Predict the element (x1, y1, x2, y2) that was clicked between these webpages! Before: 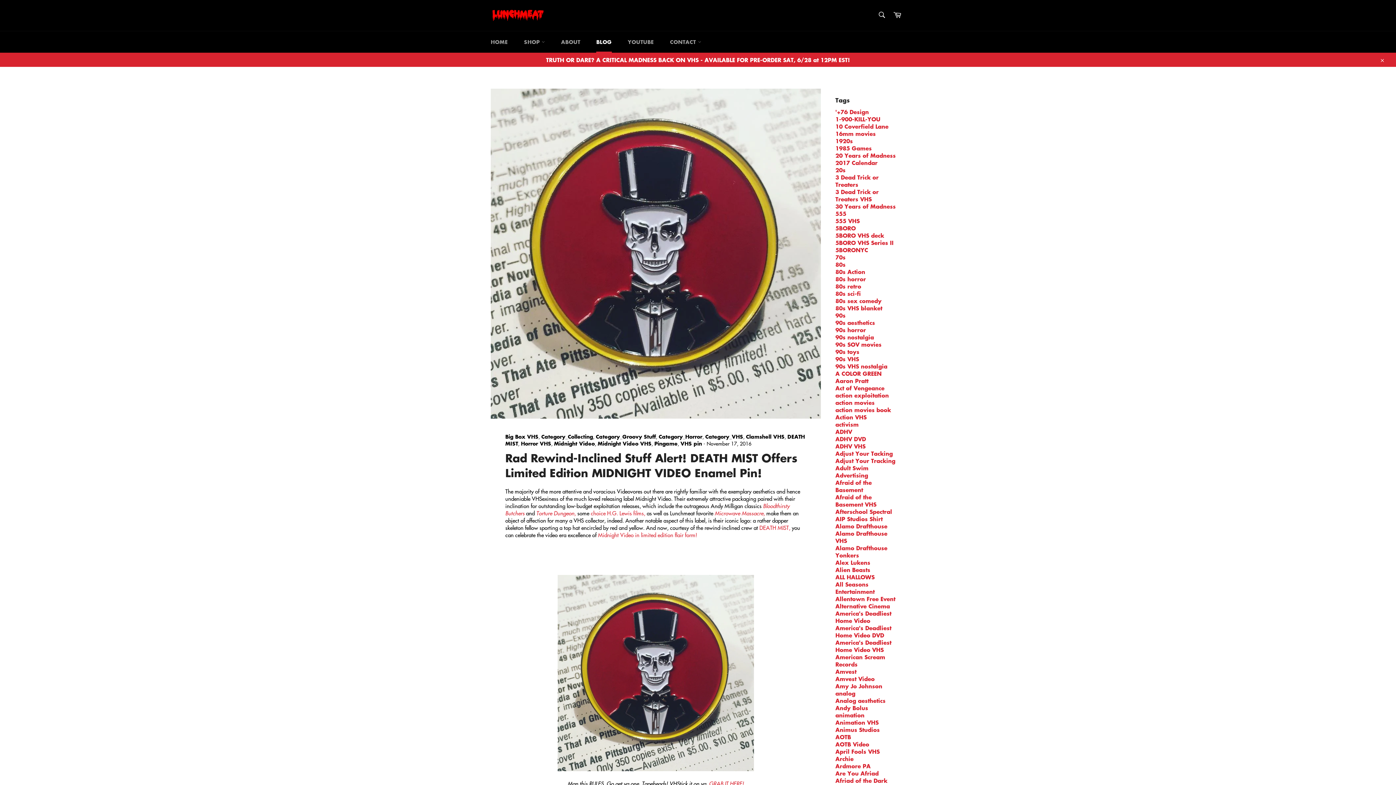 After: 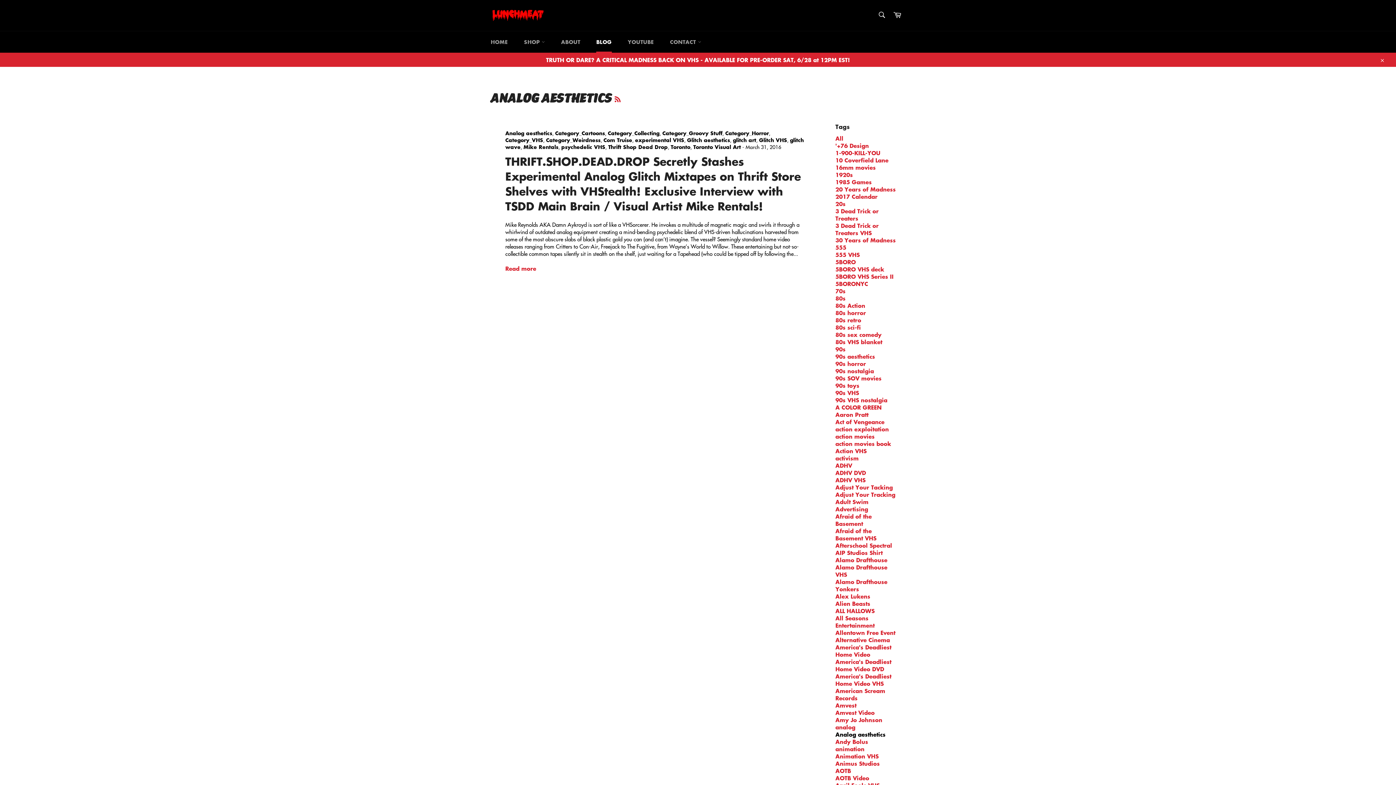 Action: label: Analog aesthetics bbox: (835, 696, 885, 704)